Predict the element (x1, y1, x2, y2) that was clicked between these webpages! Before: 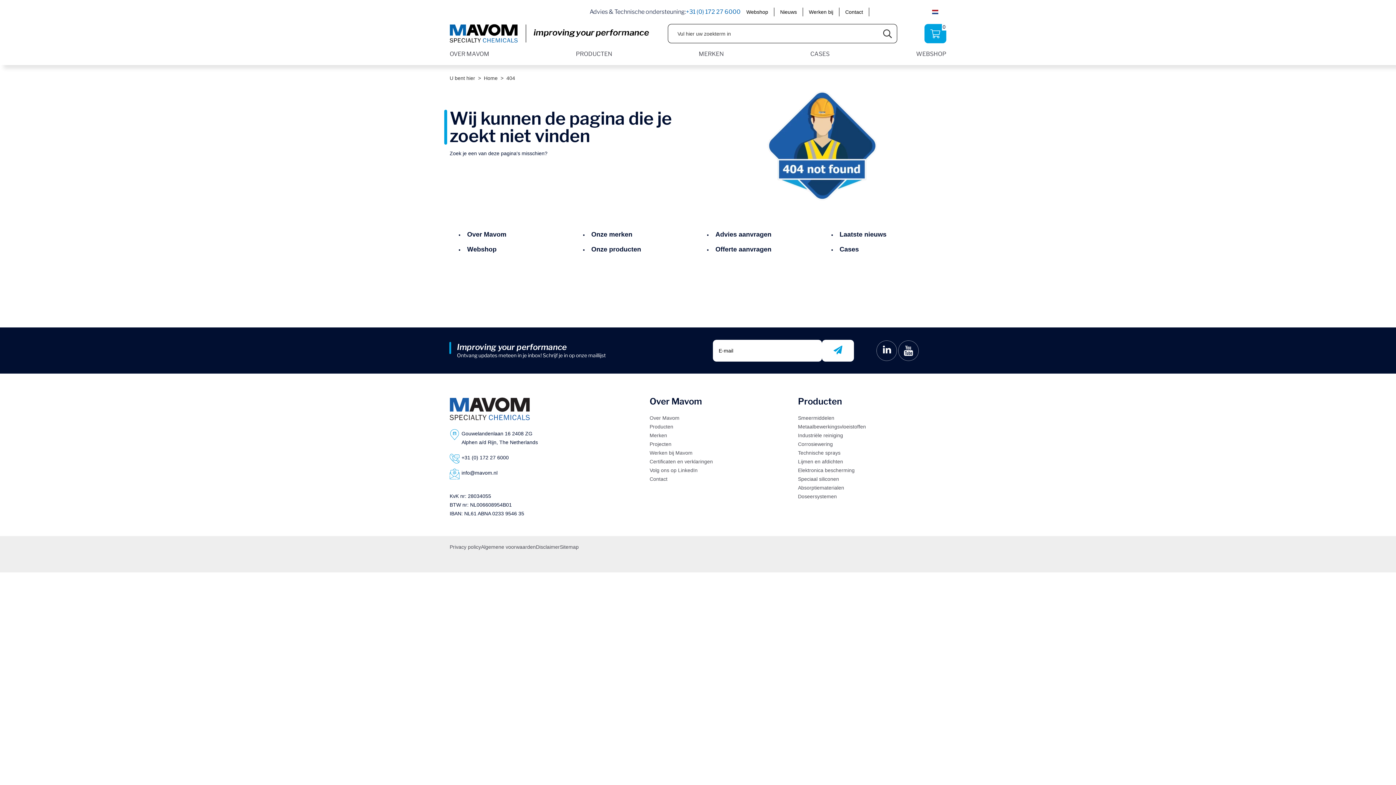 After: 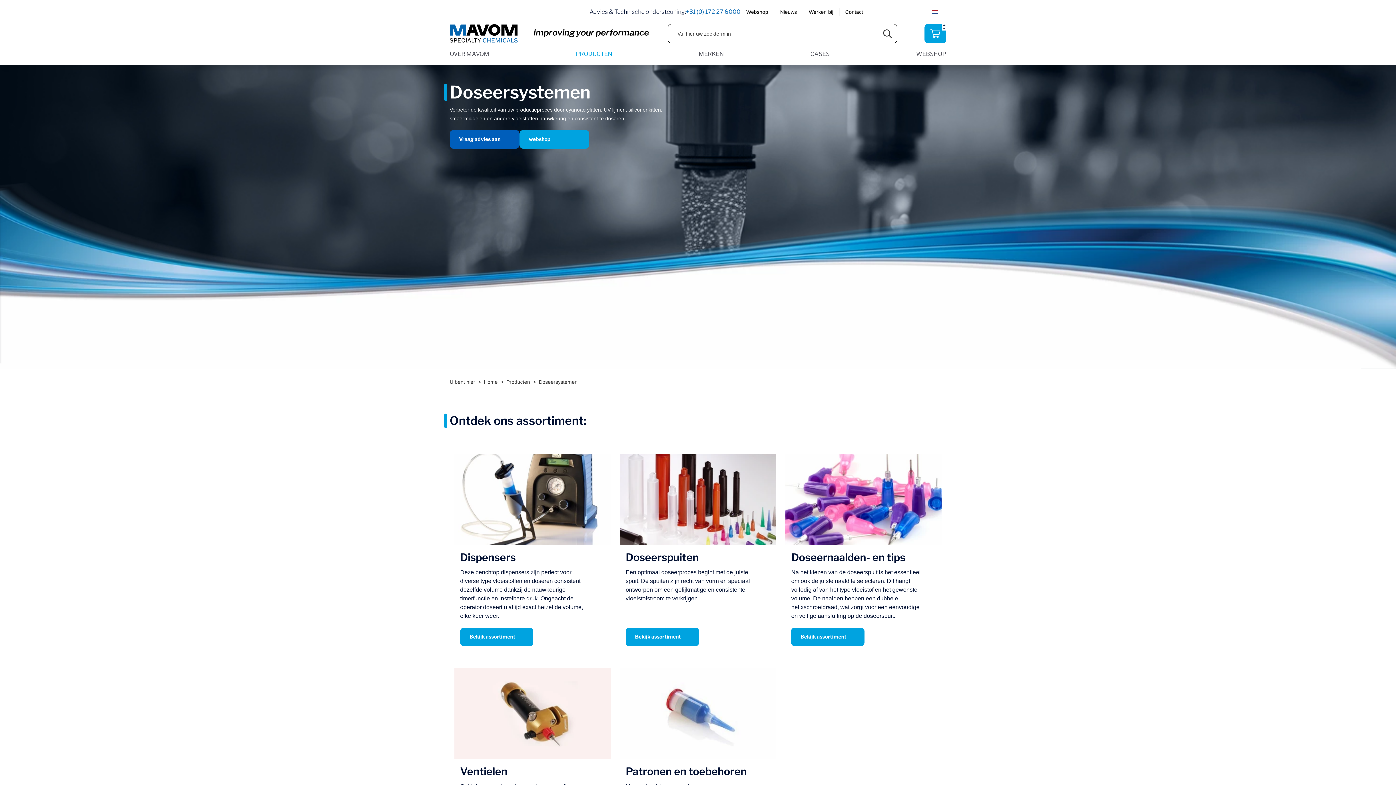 Action: label: Doseersystemen bbox: (798, 492, 837, 501)